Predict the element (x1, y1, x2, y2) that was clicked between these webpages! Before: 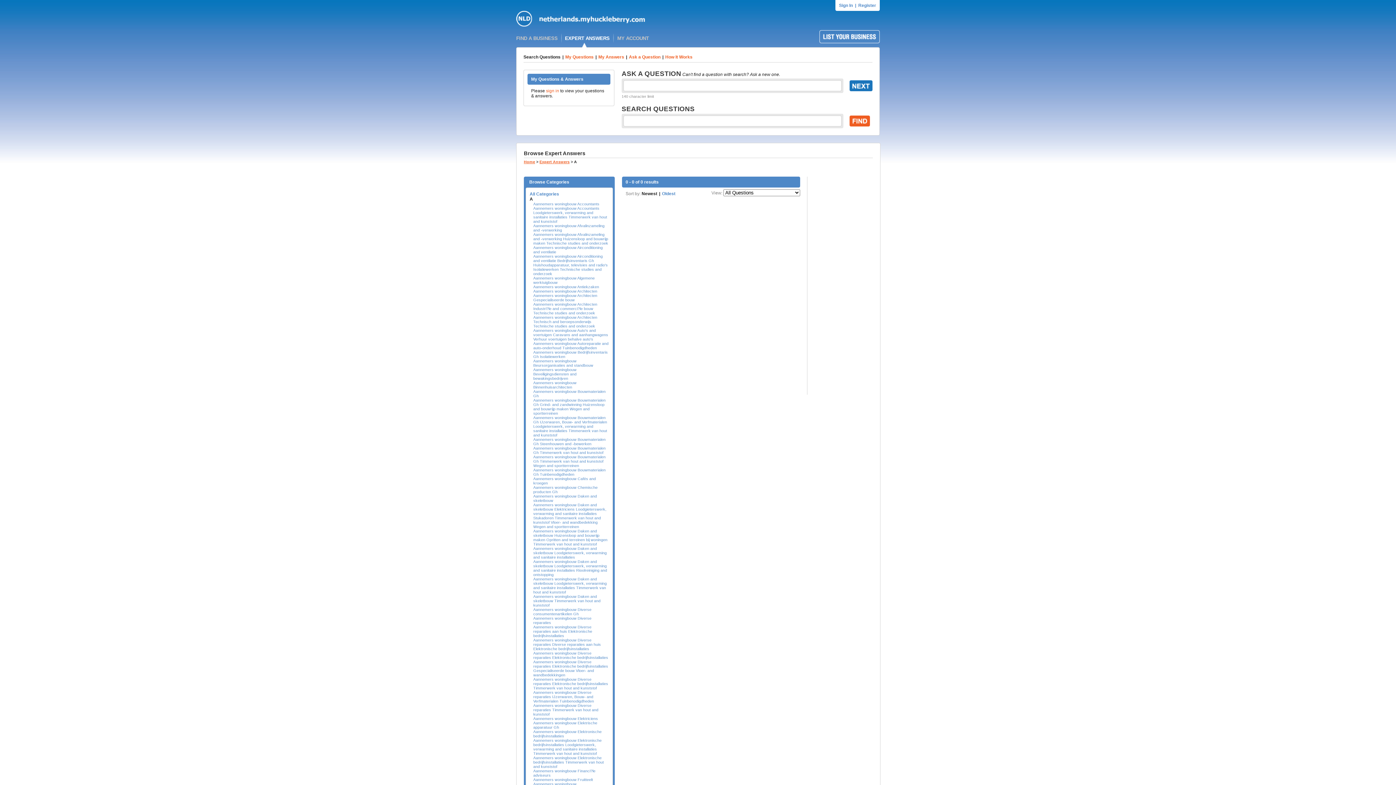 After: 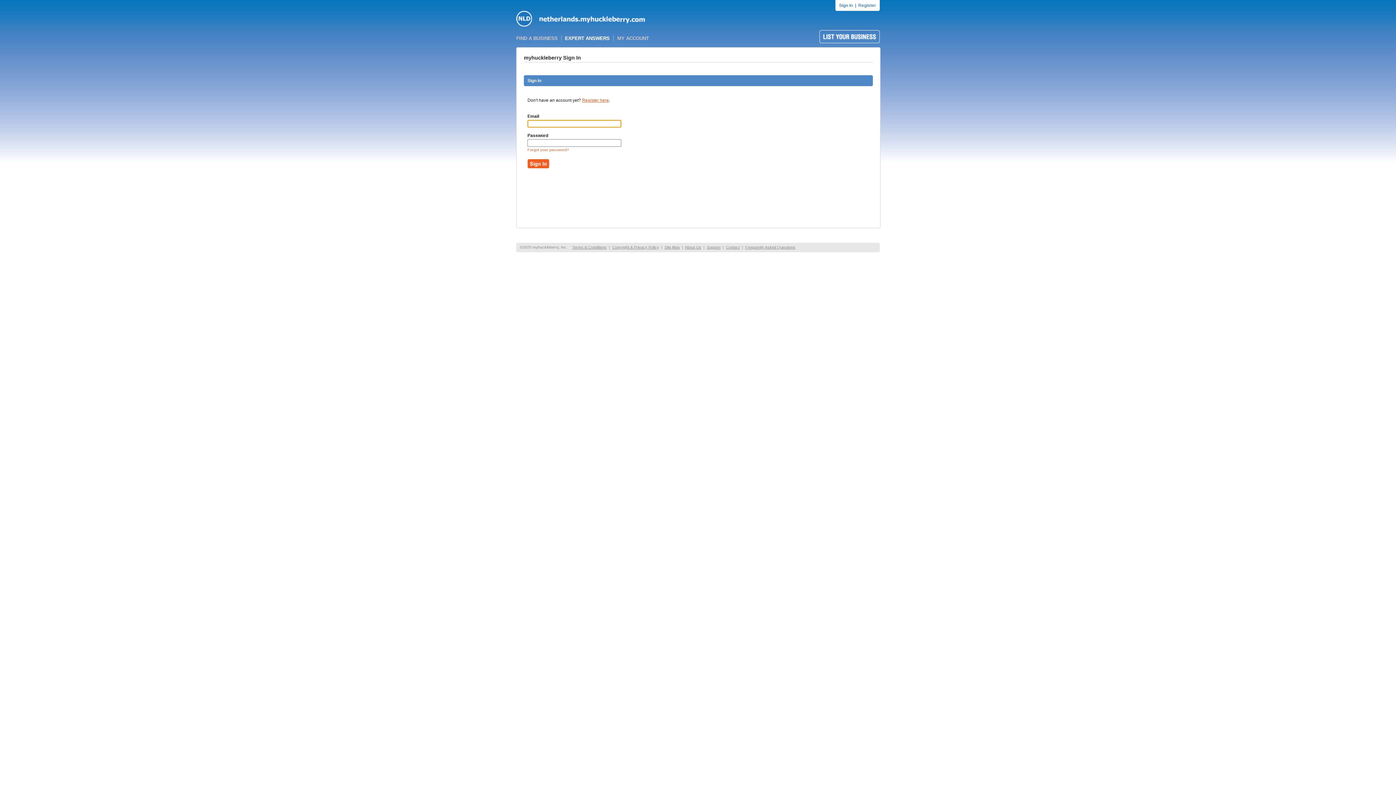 Action: bbox: (598, 54, 624, 59) label: My Answers